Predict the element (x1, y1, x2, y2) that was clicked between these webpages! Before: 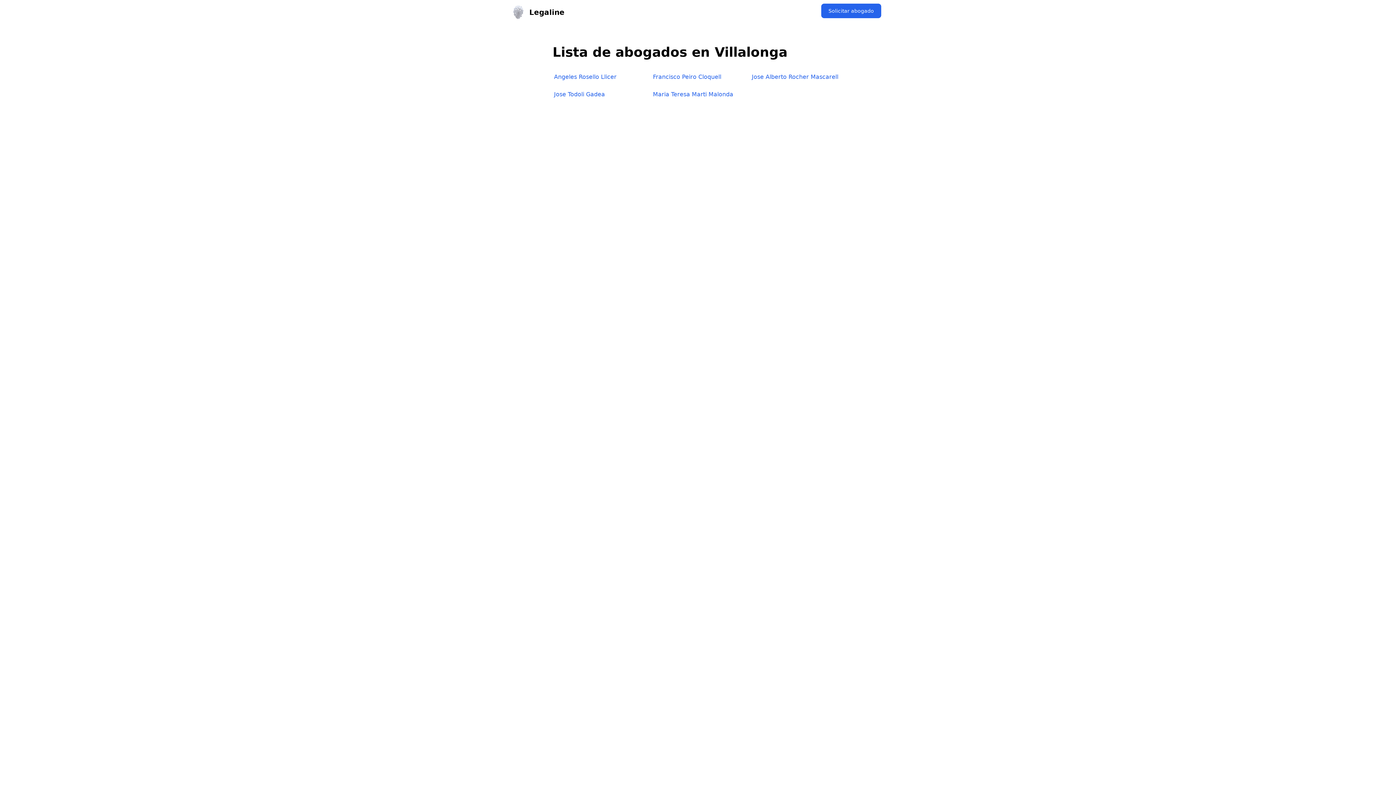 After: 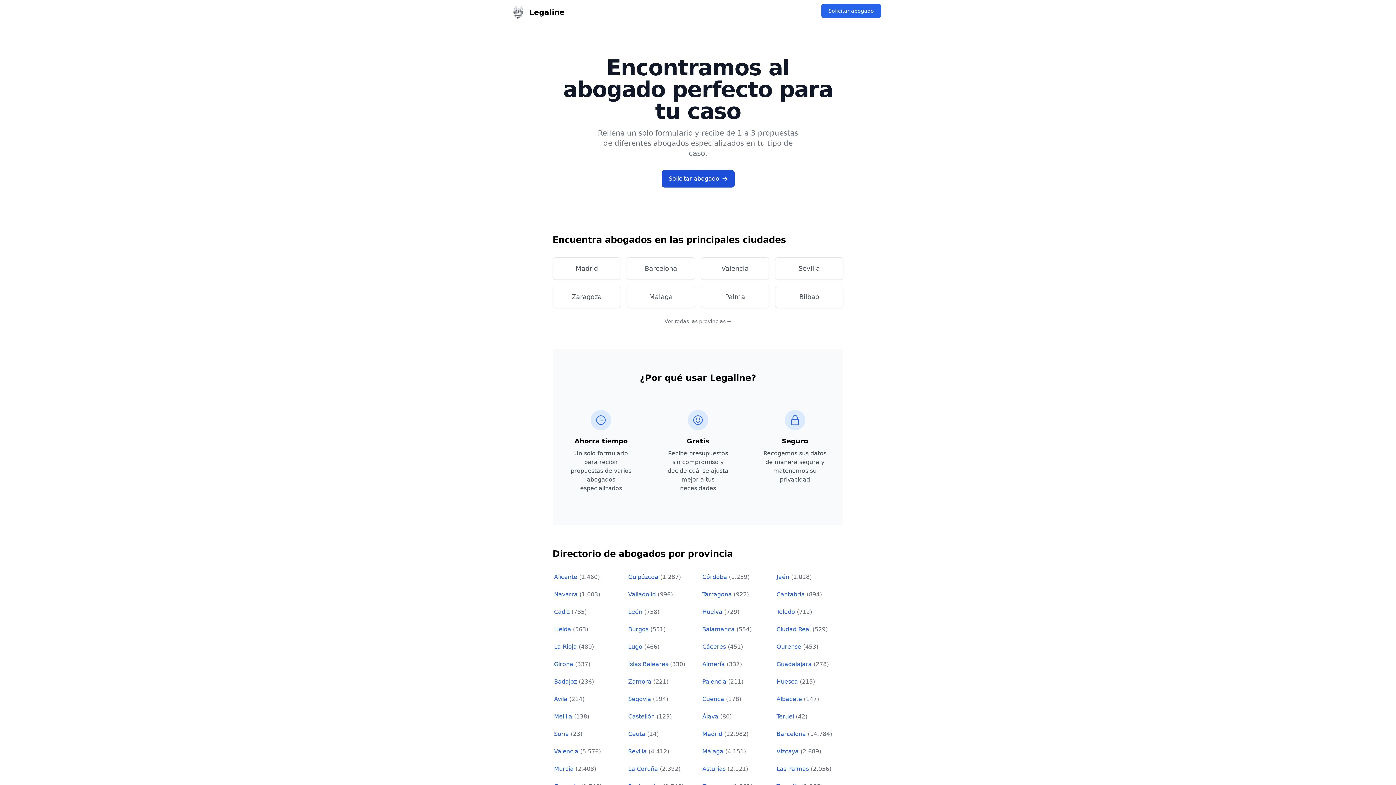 Action: label: Legaline bbox: (512, 5, 564, 18)